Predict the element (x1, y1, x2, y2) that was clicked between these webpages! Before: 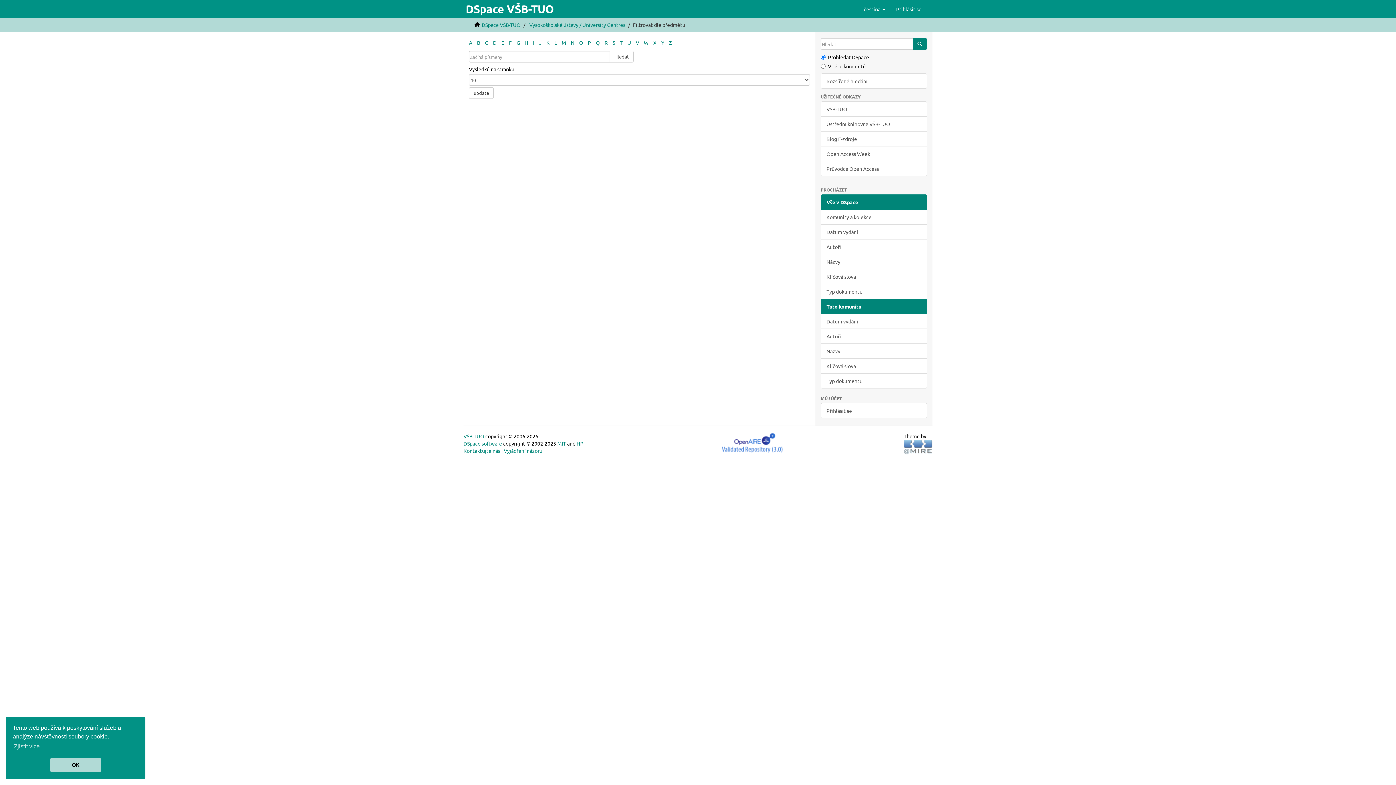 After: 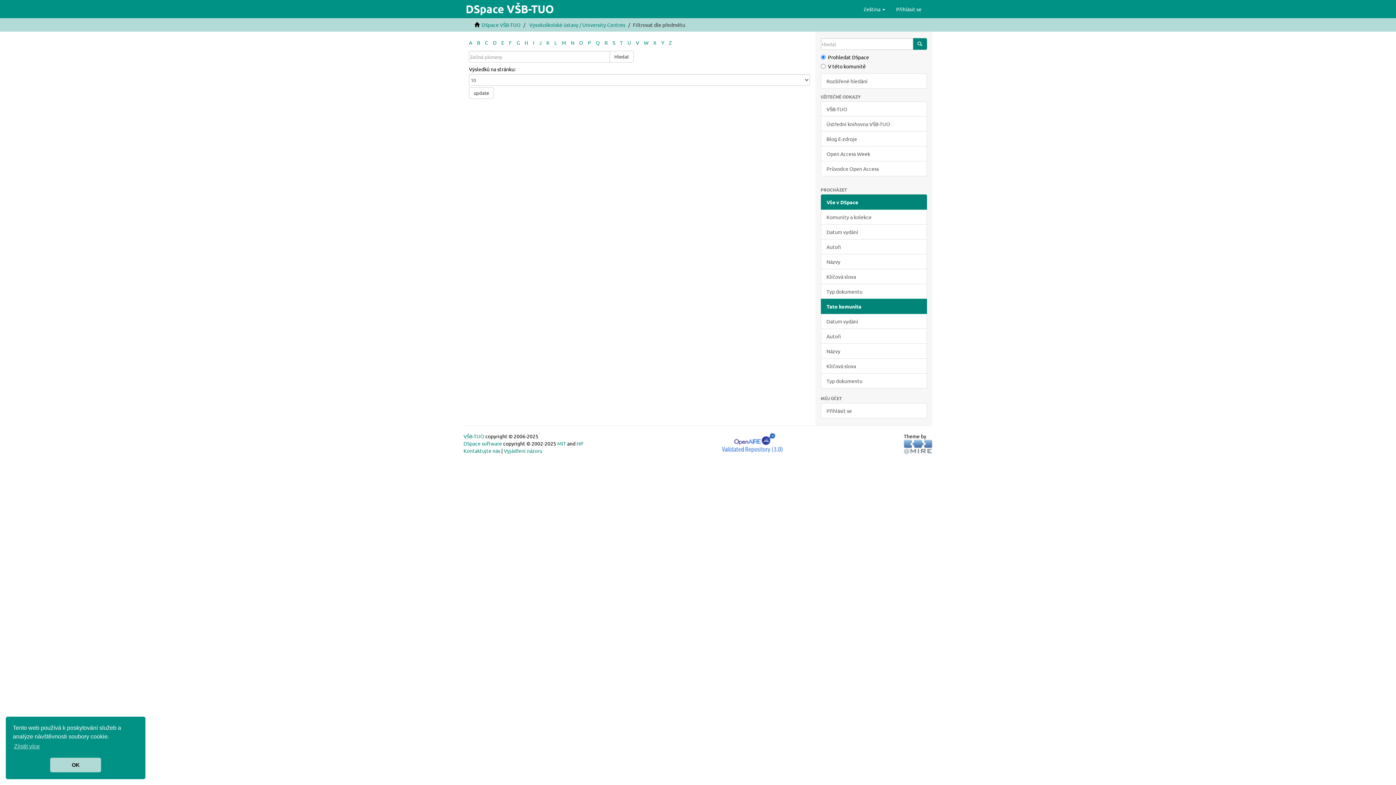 Action: label: E bbox: (501, 39, 504, 45)